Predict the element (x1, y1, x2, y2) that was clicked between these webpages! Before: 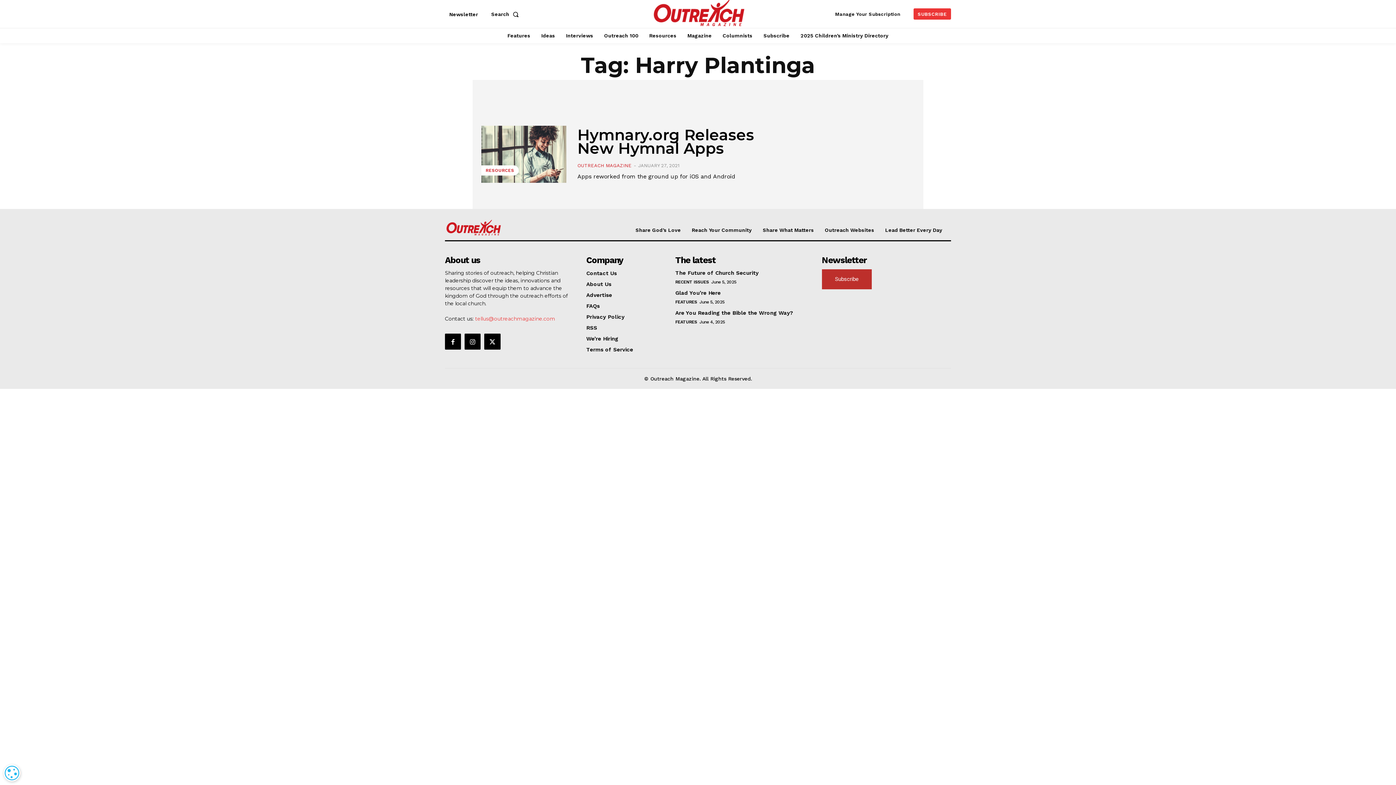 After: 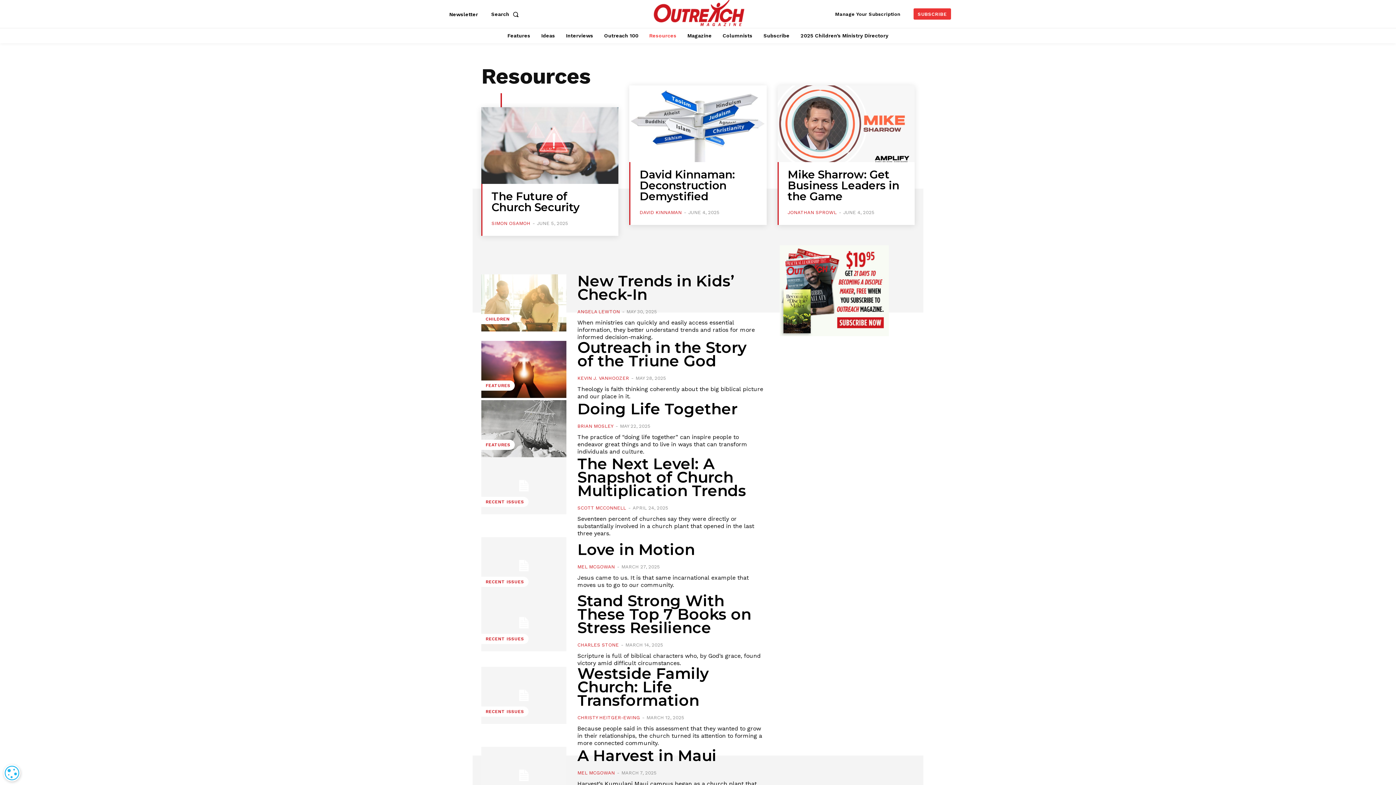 Action: label: Resources bbox: (645, 27, 680, 43)